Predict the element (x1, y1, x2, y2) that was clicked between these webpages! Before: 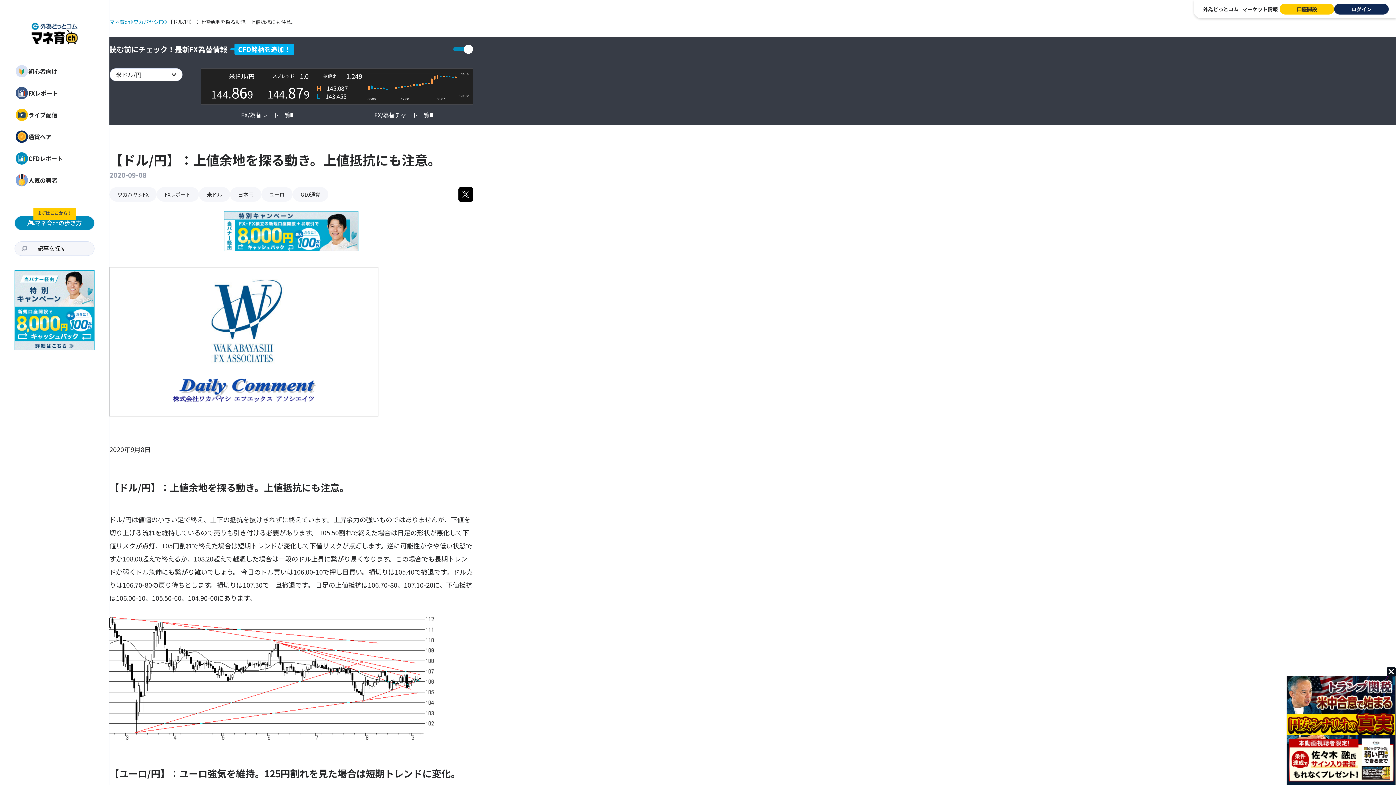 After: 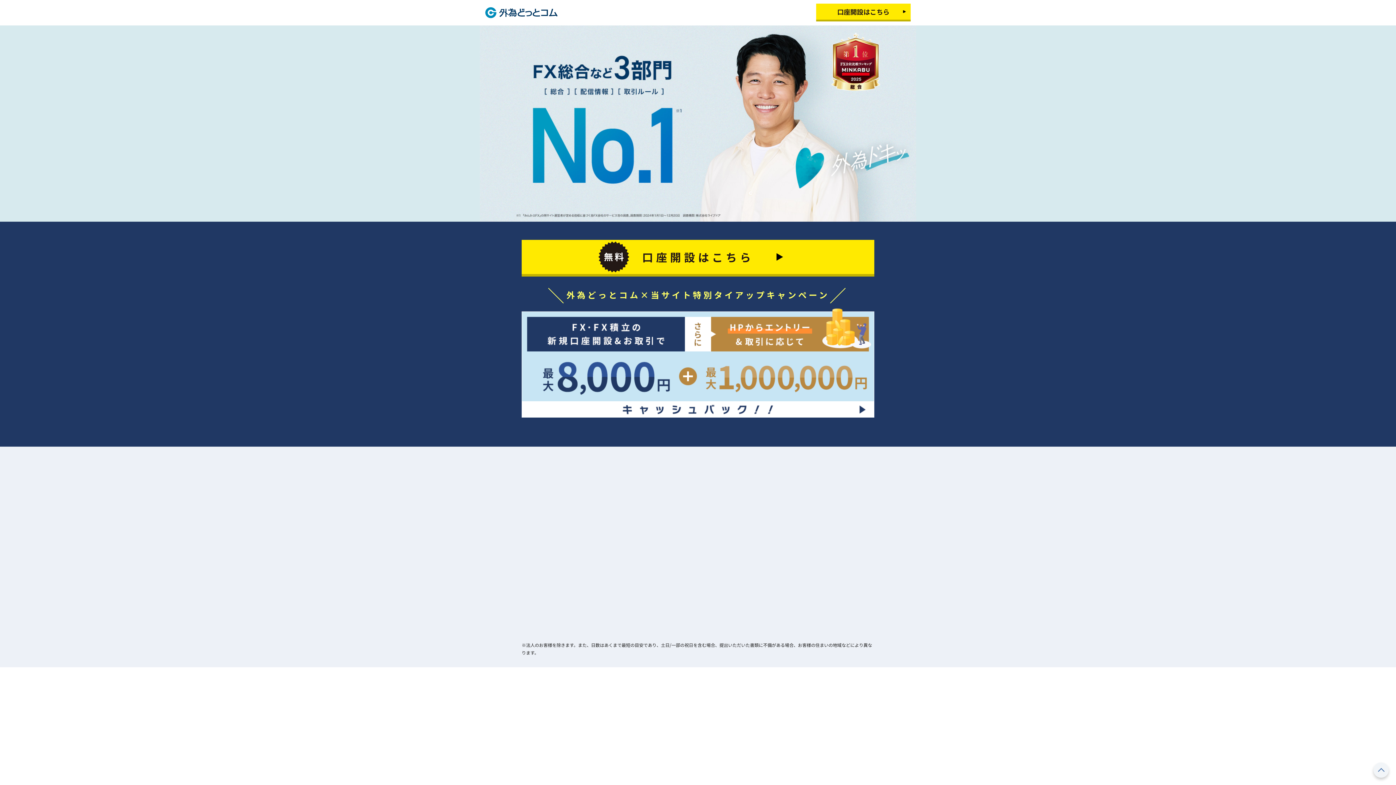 Action: bbox: (14, 271, 94, 279)